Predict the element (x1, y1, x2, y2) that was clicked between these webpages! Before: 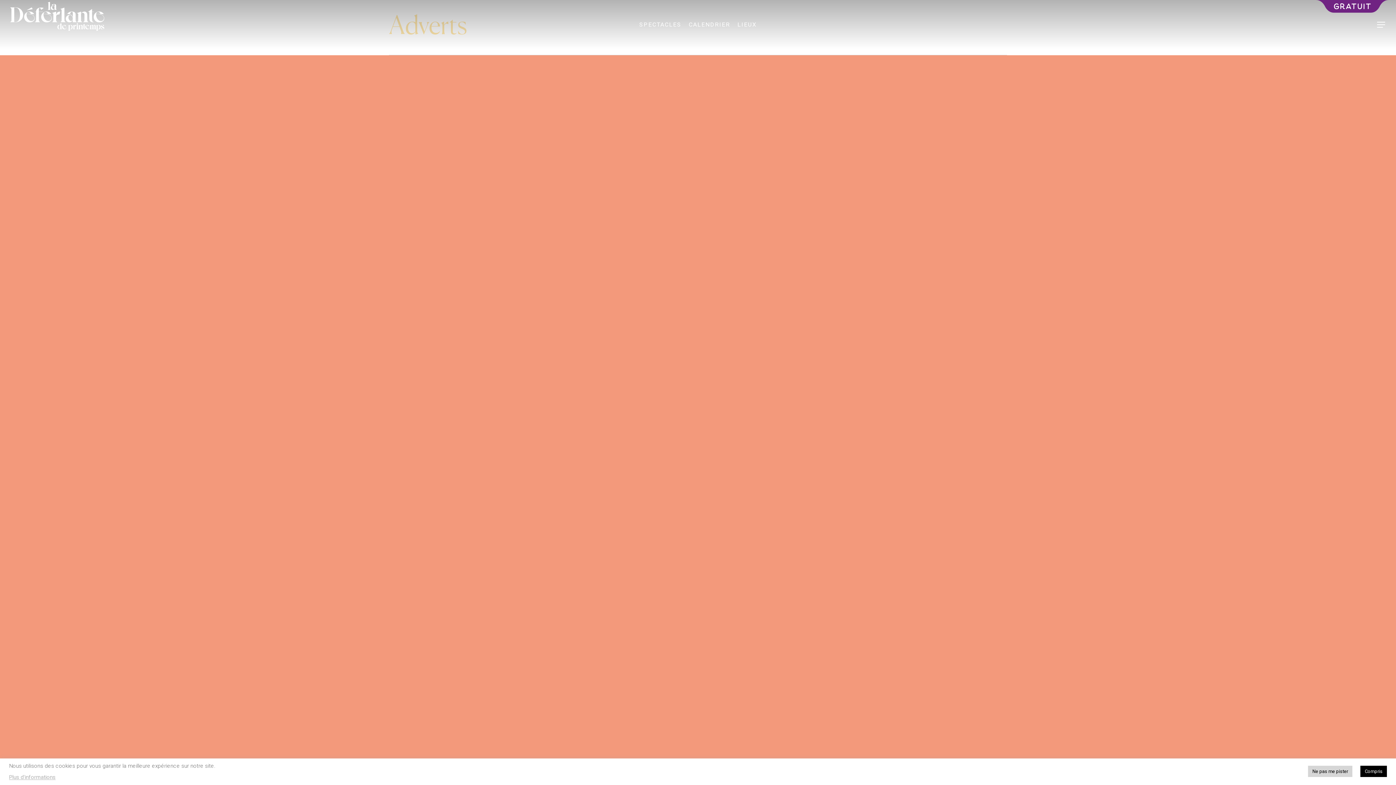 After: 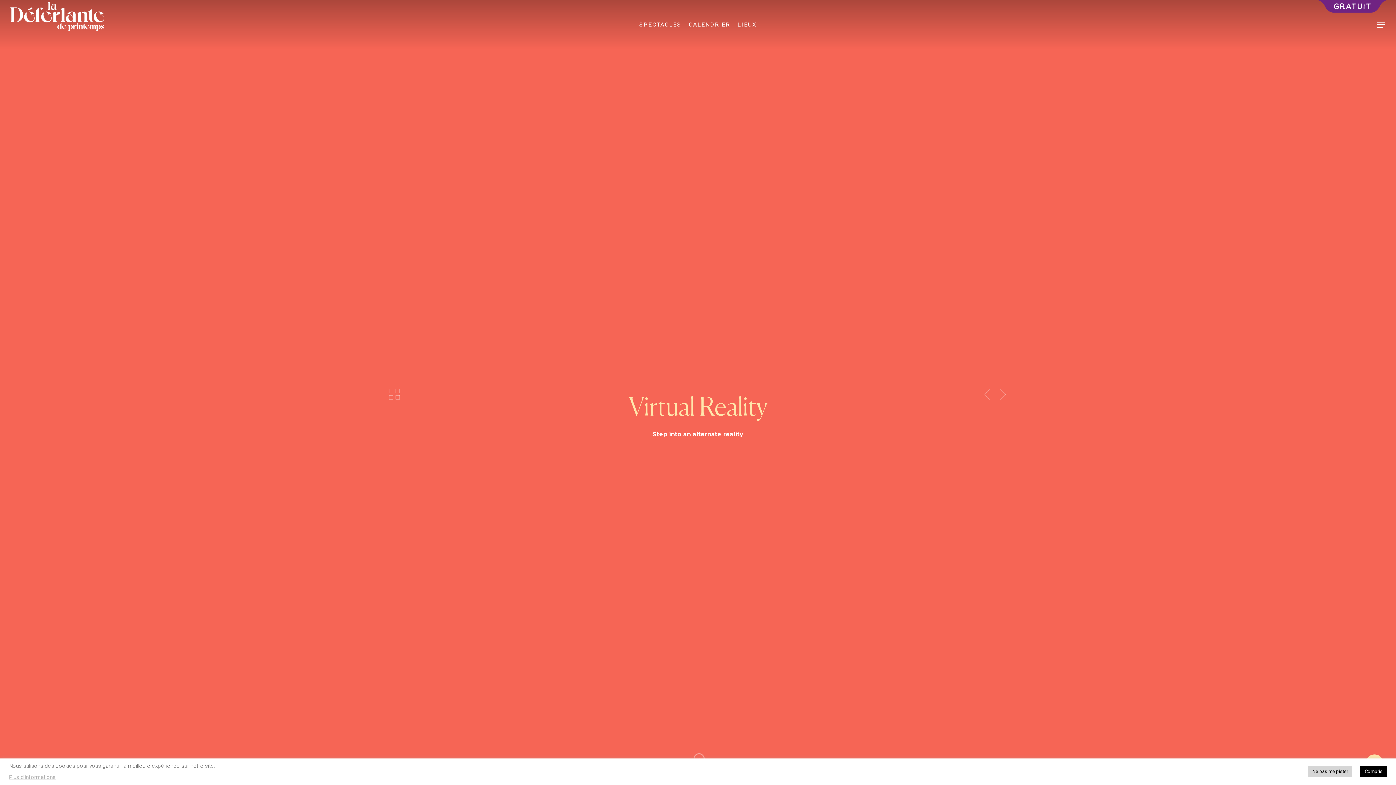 Action: bbox: (1061, 90, 1382, 411)